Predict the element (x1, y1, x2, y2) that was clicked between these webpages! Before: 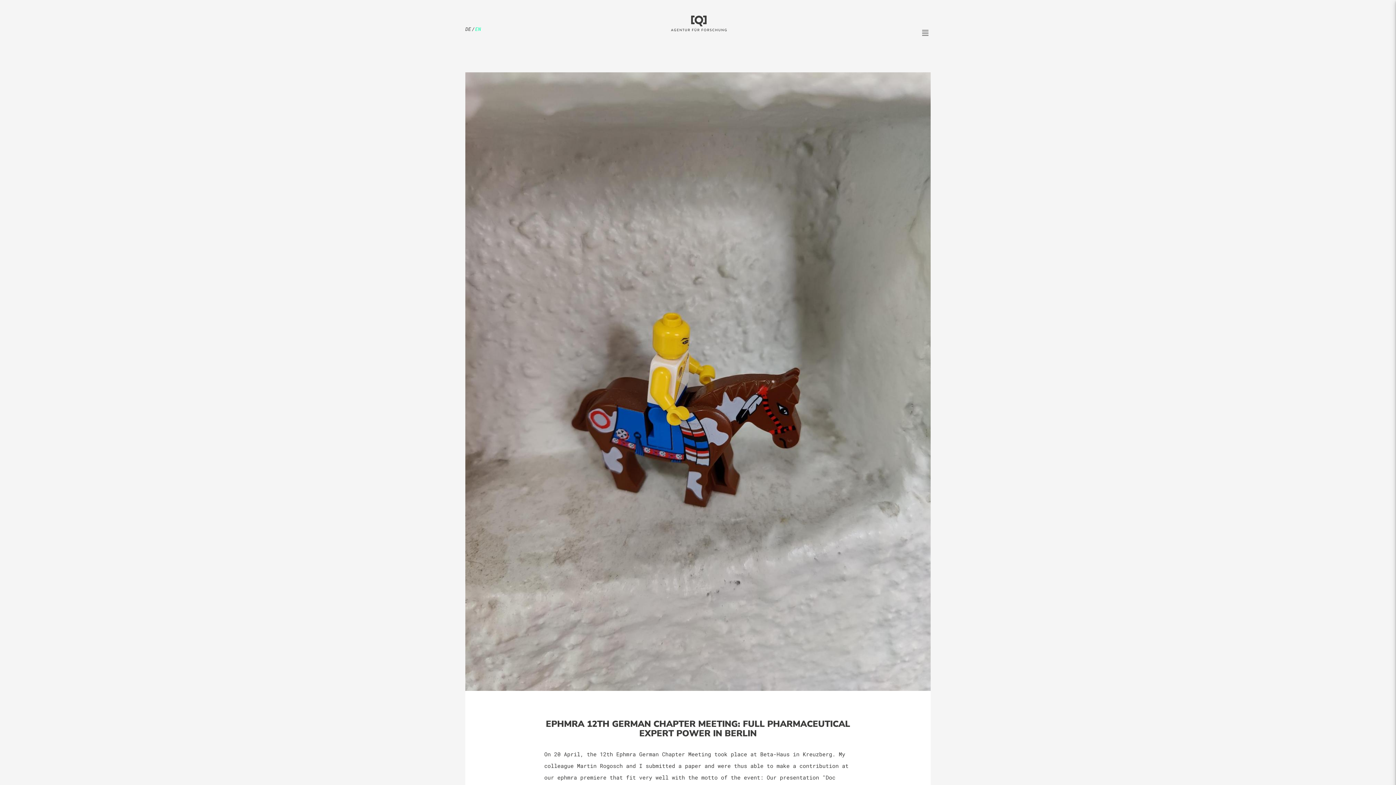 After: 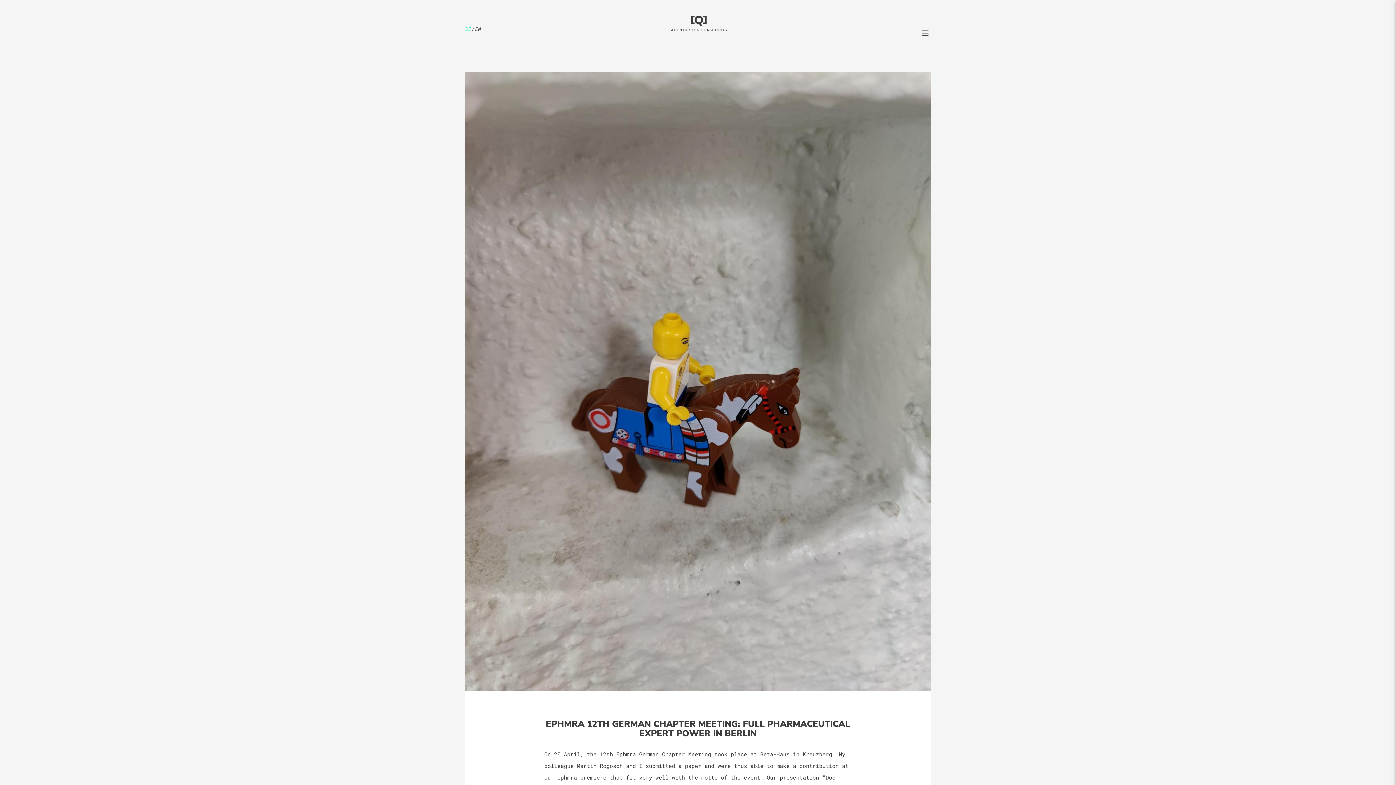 Action: label: DE bbox: (465, 24, 475, 49)